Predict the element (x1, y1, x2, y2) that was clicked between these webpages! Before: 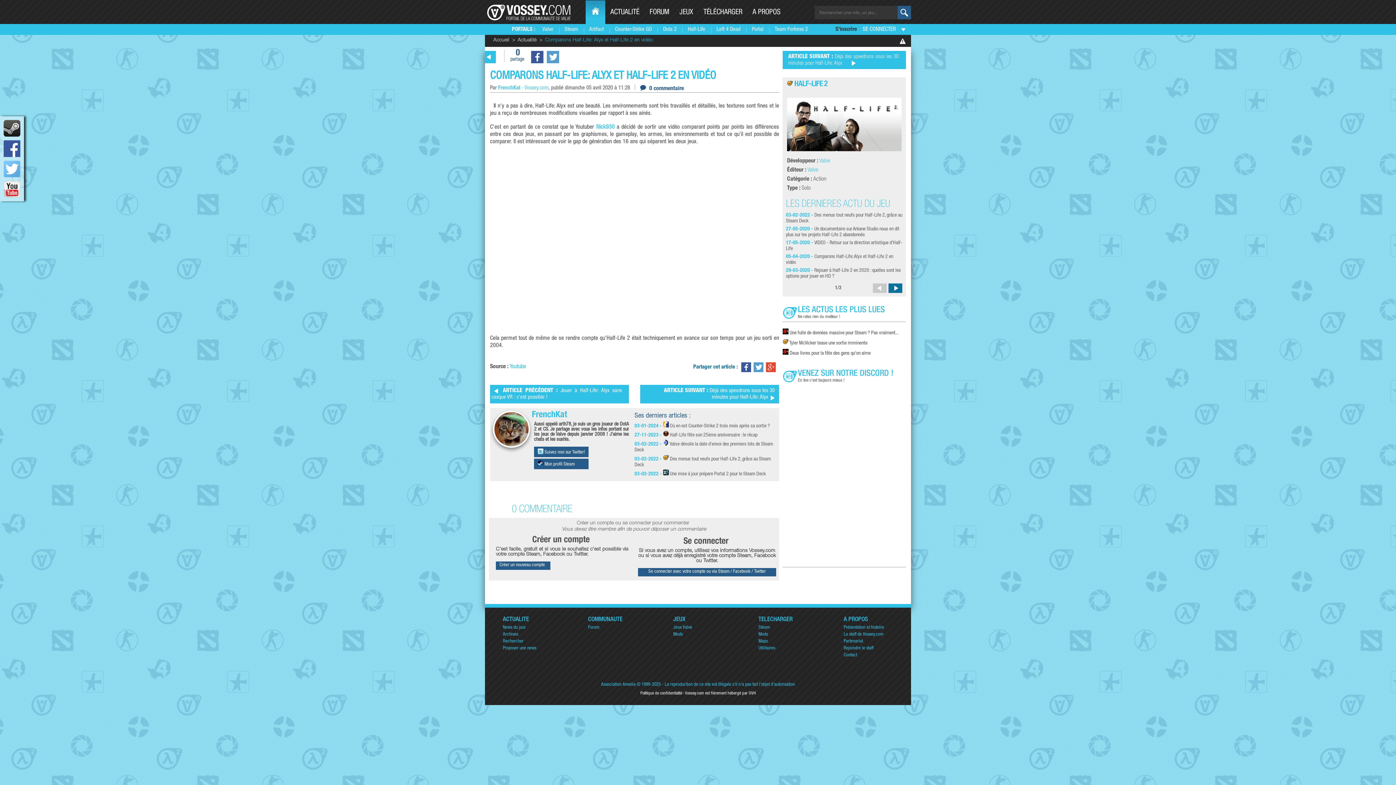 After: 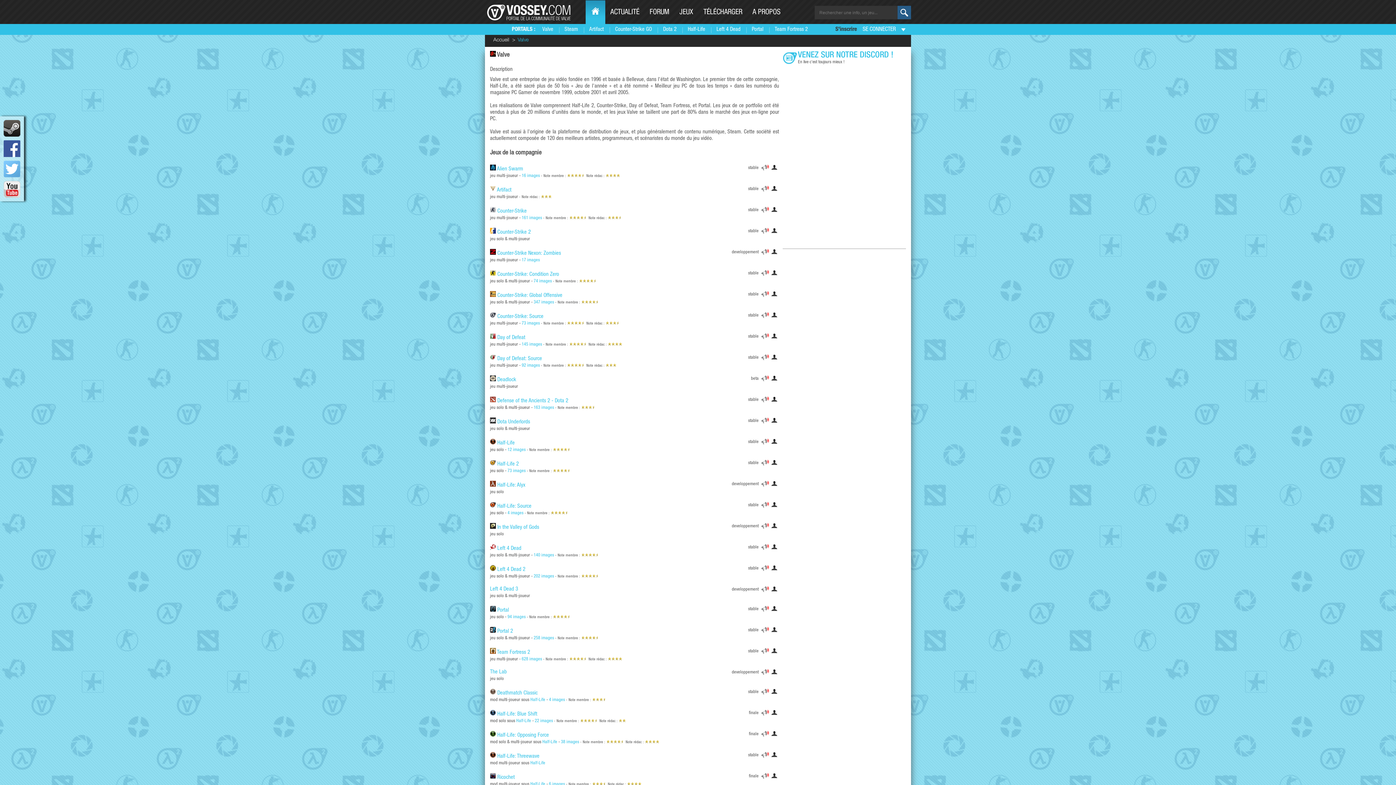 Action: bbox: (807, 167, 818, 173) label: Valve